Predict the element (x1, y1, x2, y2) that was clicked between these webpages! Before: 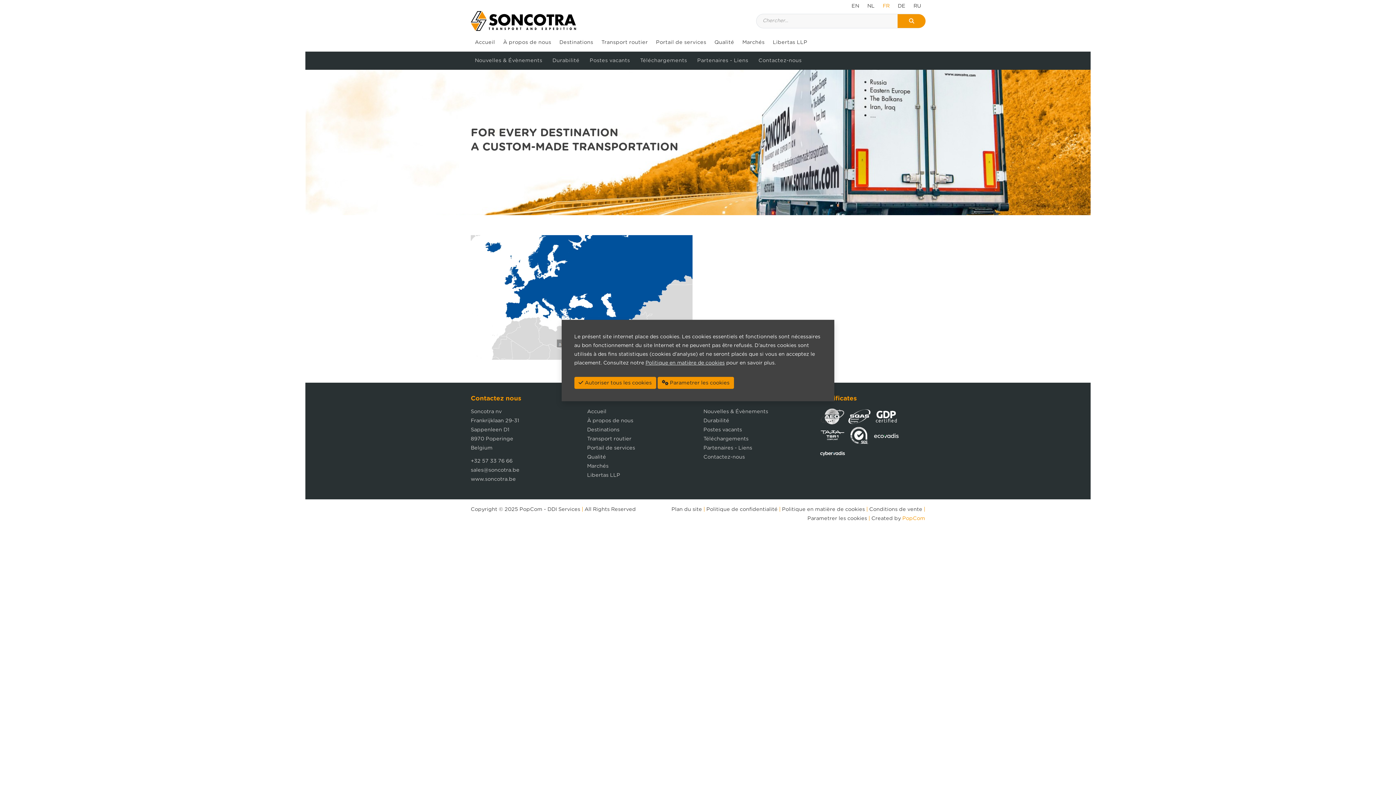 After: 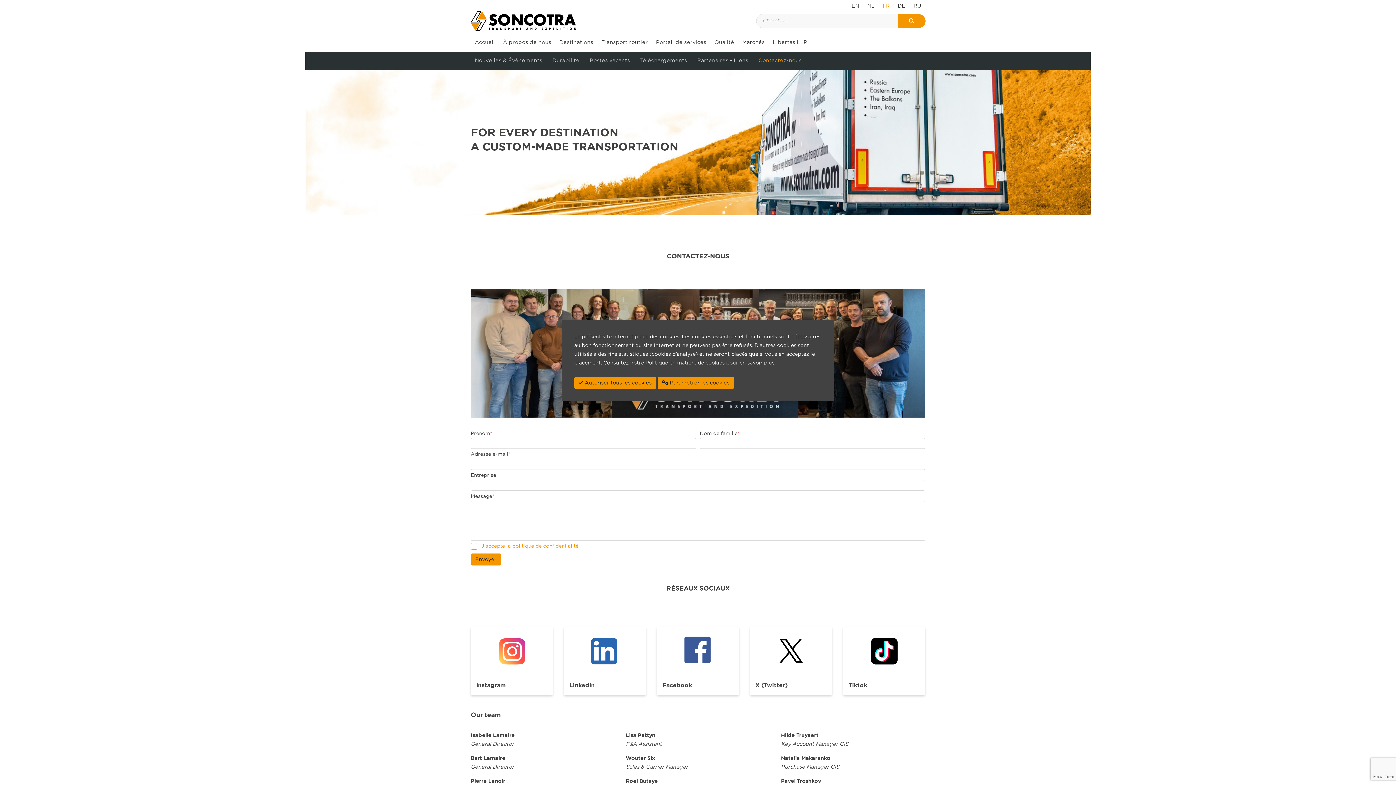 Action: bbox: (703, 454, 745, 460) label: Contactez-nous